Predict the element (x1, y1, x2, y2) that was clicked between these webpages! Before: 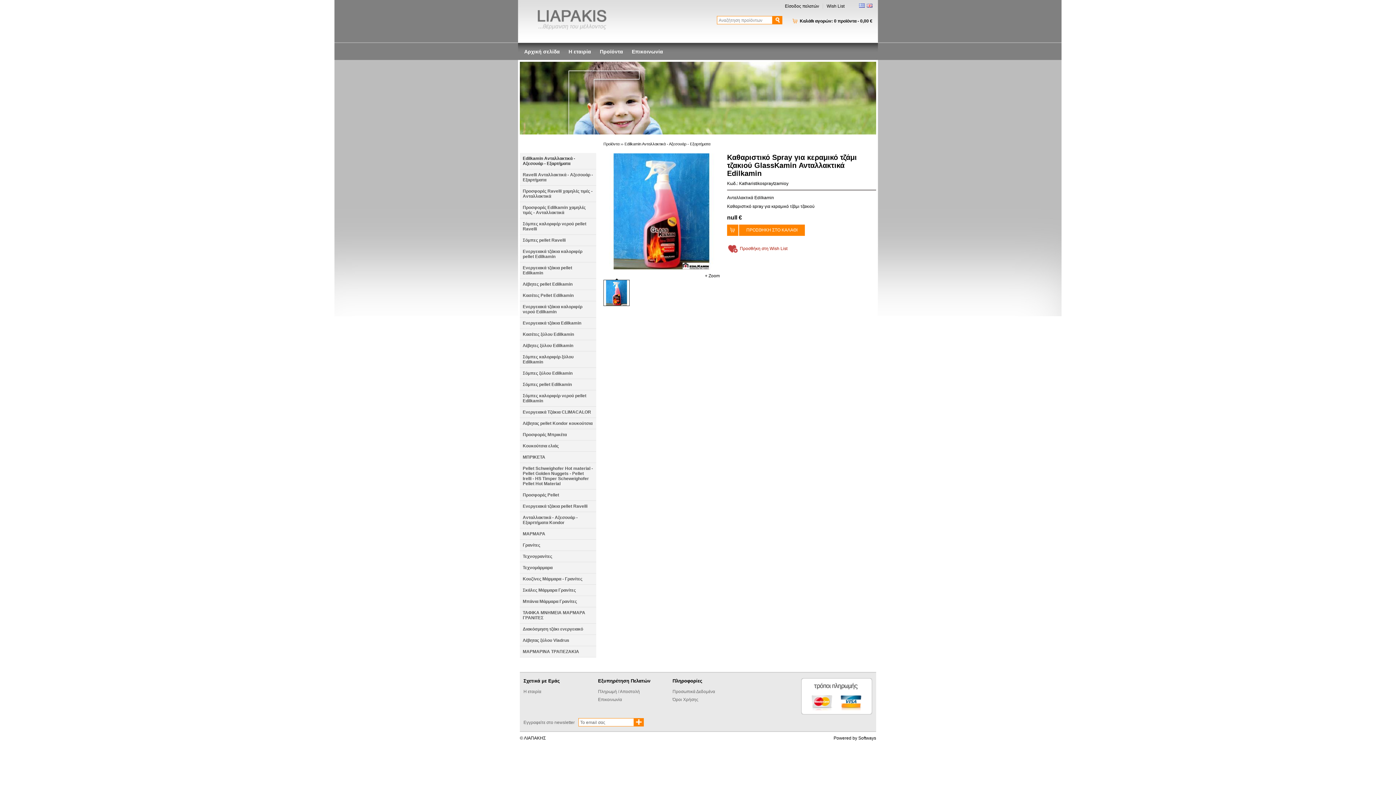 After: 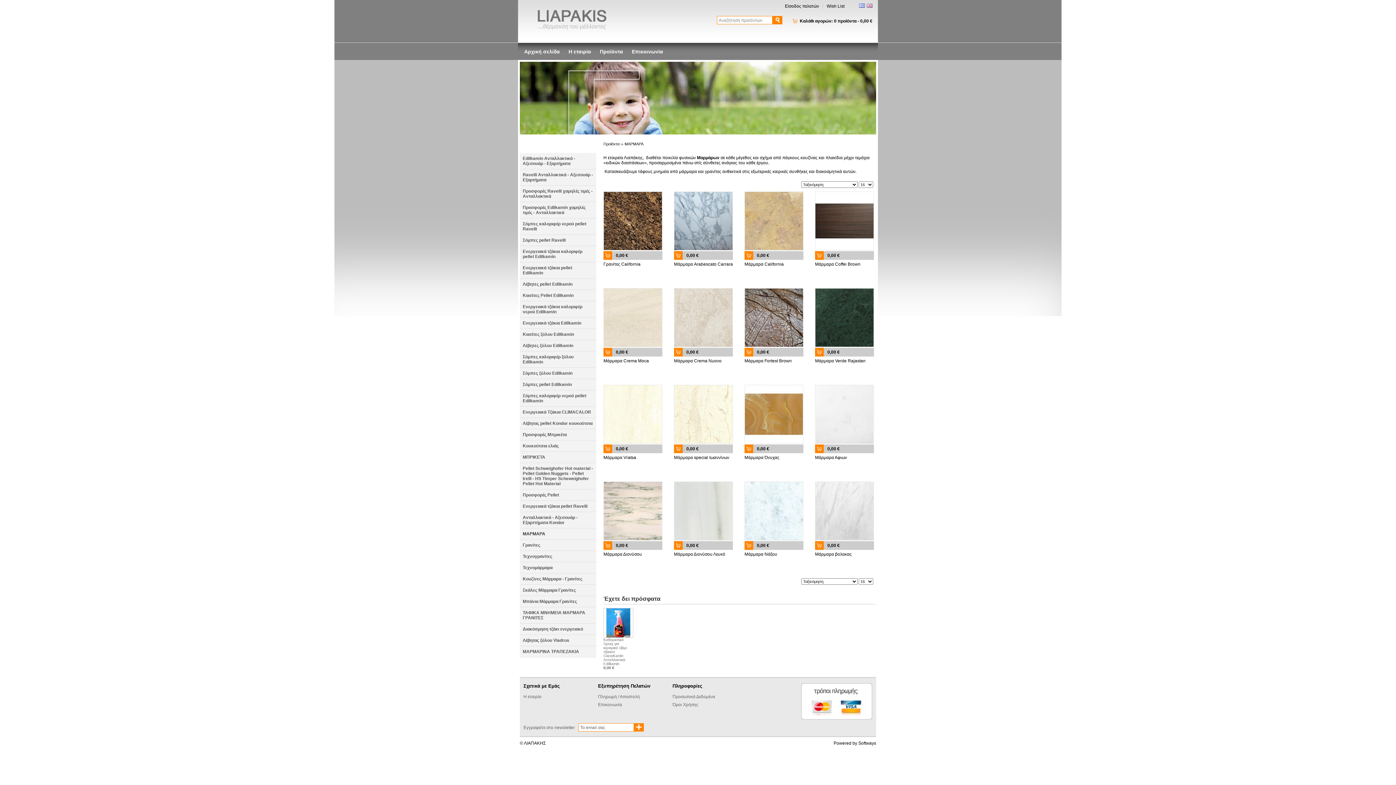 Action: bbox: (520, 528, 596, 539) label: ΜΑΡΜΑΡΑ